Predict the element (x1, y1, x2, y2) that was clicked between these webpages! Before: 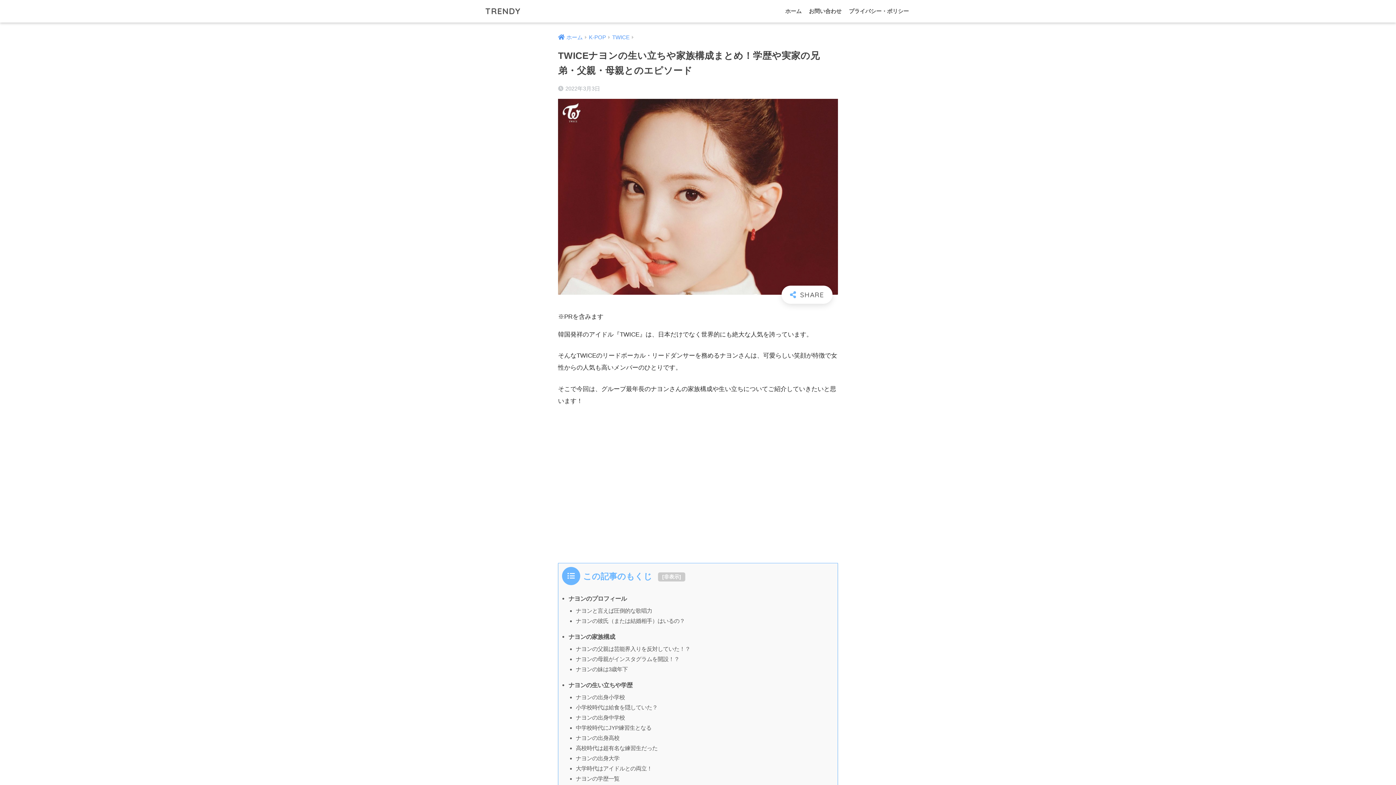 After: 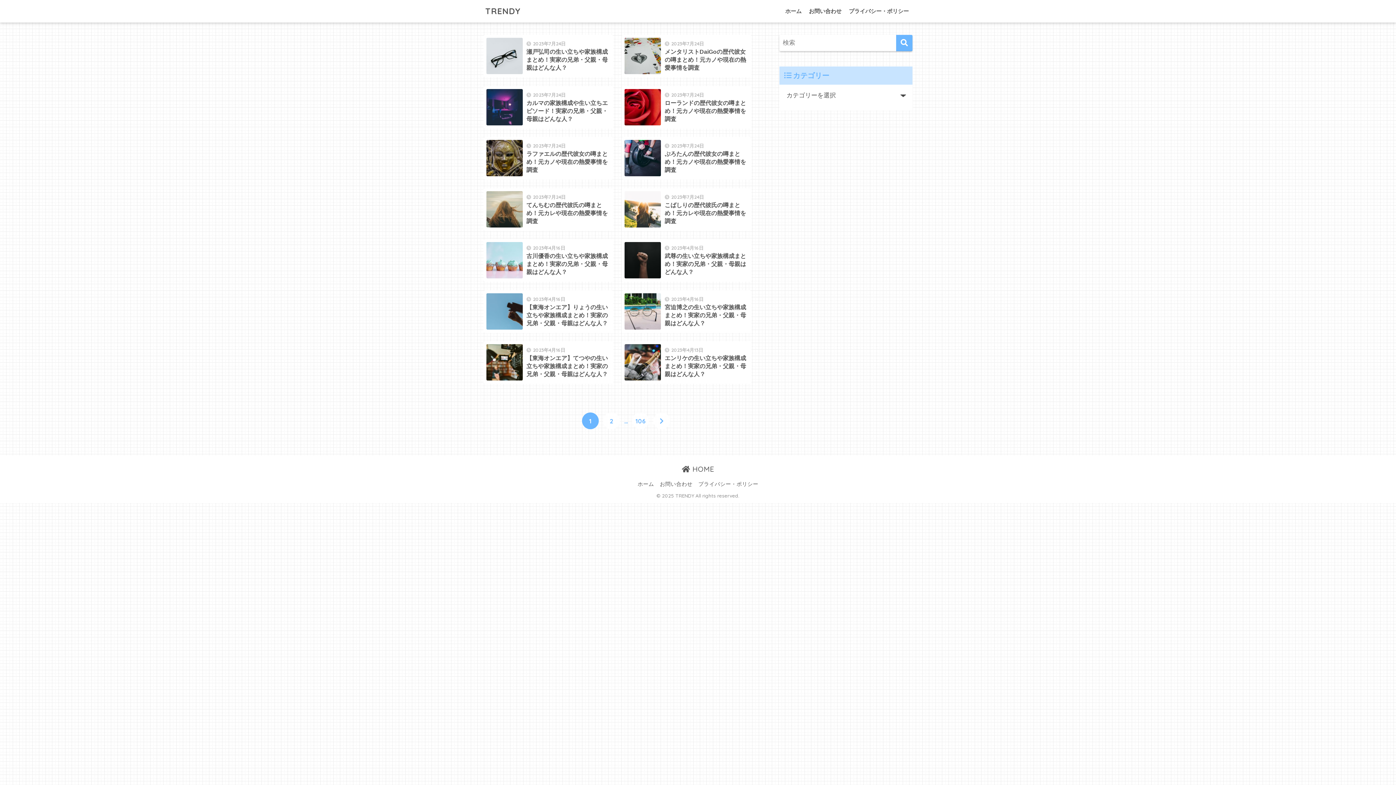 Action: bbox: (781, 0, 805, 22) label: ホーム